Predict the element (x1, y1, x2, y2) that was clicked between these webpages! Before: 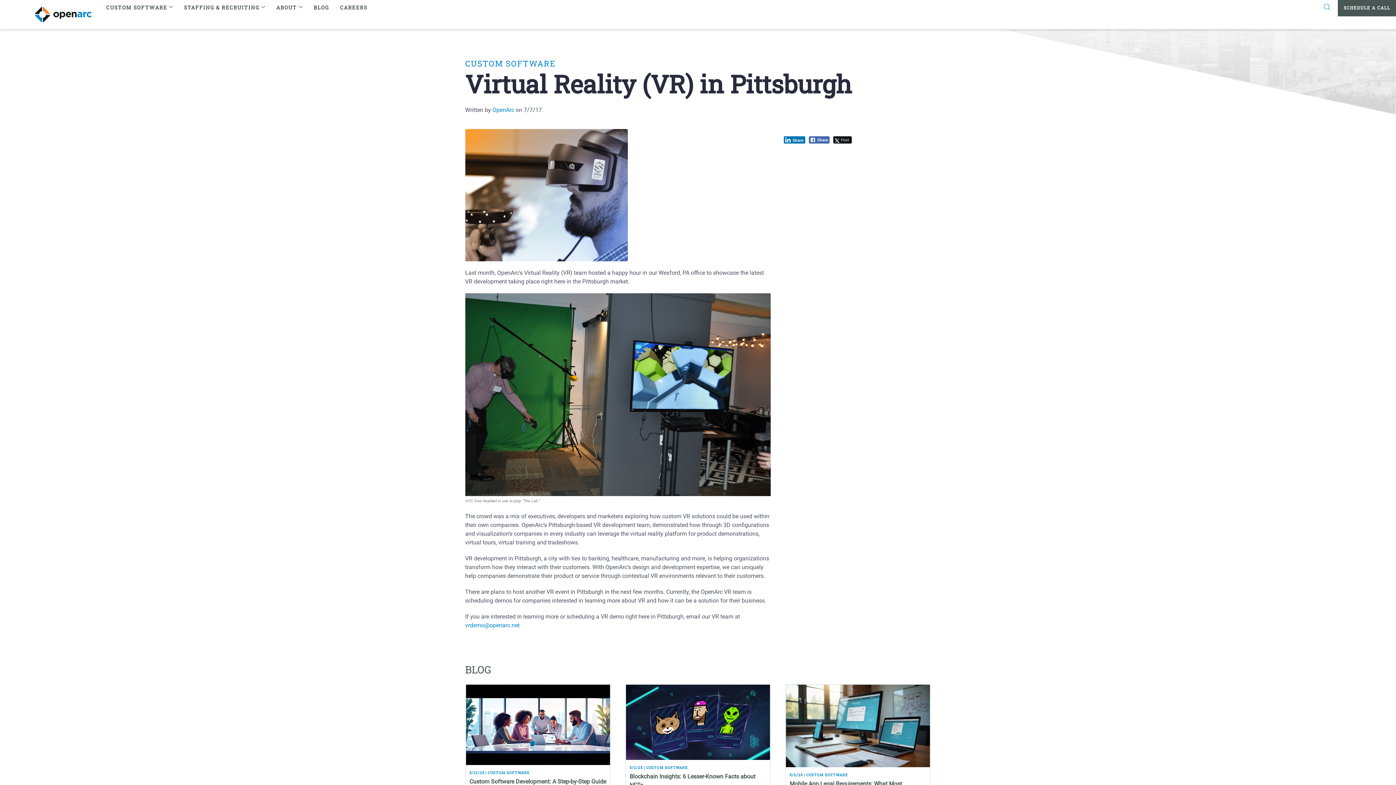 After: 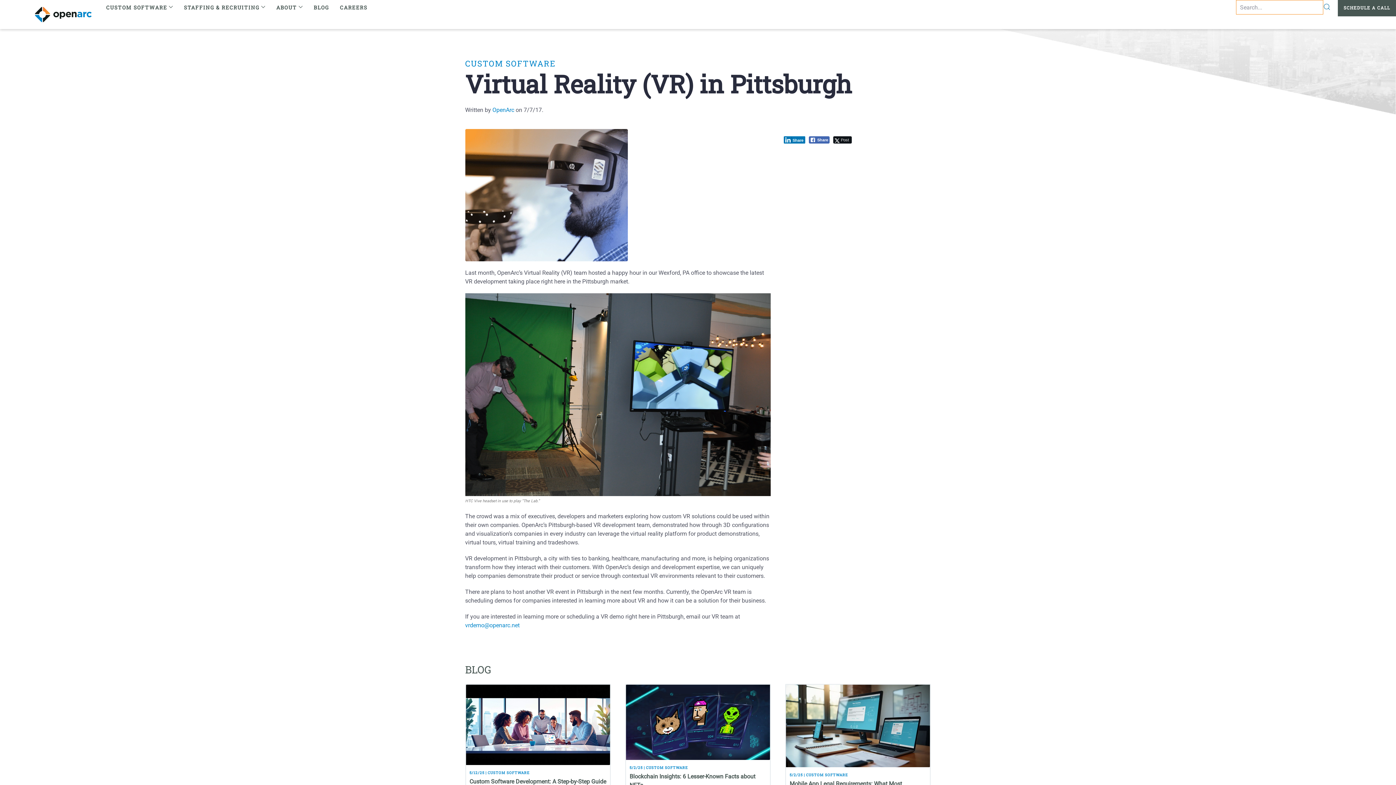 Action: label: Submit Search bbox: (1323, 1, 1338, 16)